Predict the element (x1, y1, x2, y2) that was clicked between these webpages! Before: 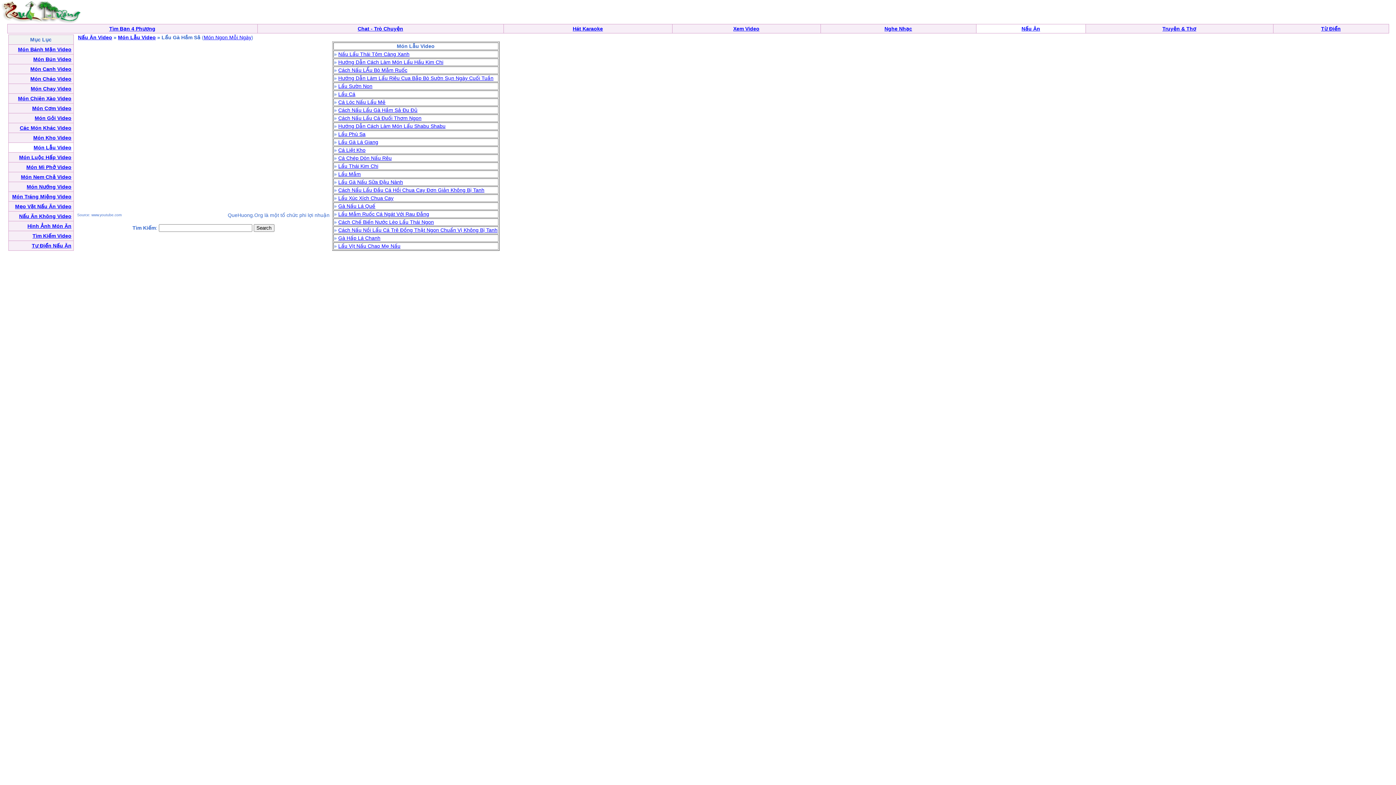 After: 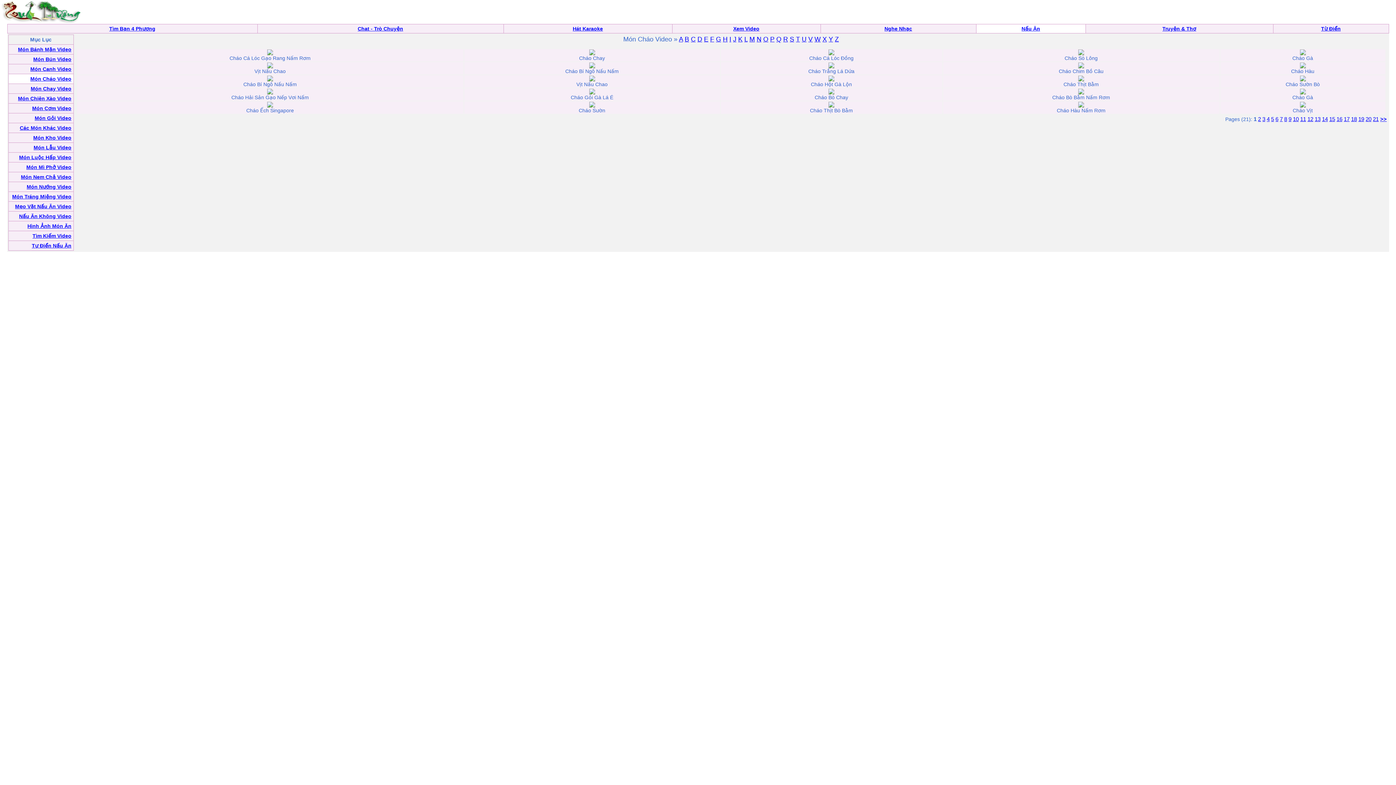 Action: label: Món Cháo Video bbox: (30, 76, 71, 81)